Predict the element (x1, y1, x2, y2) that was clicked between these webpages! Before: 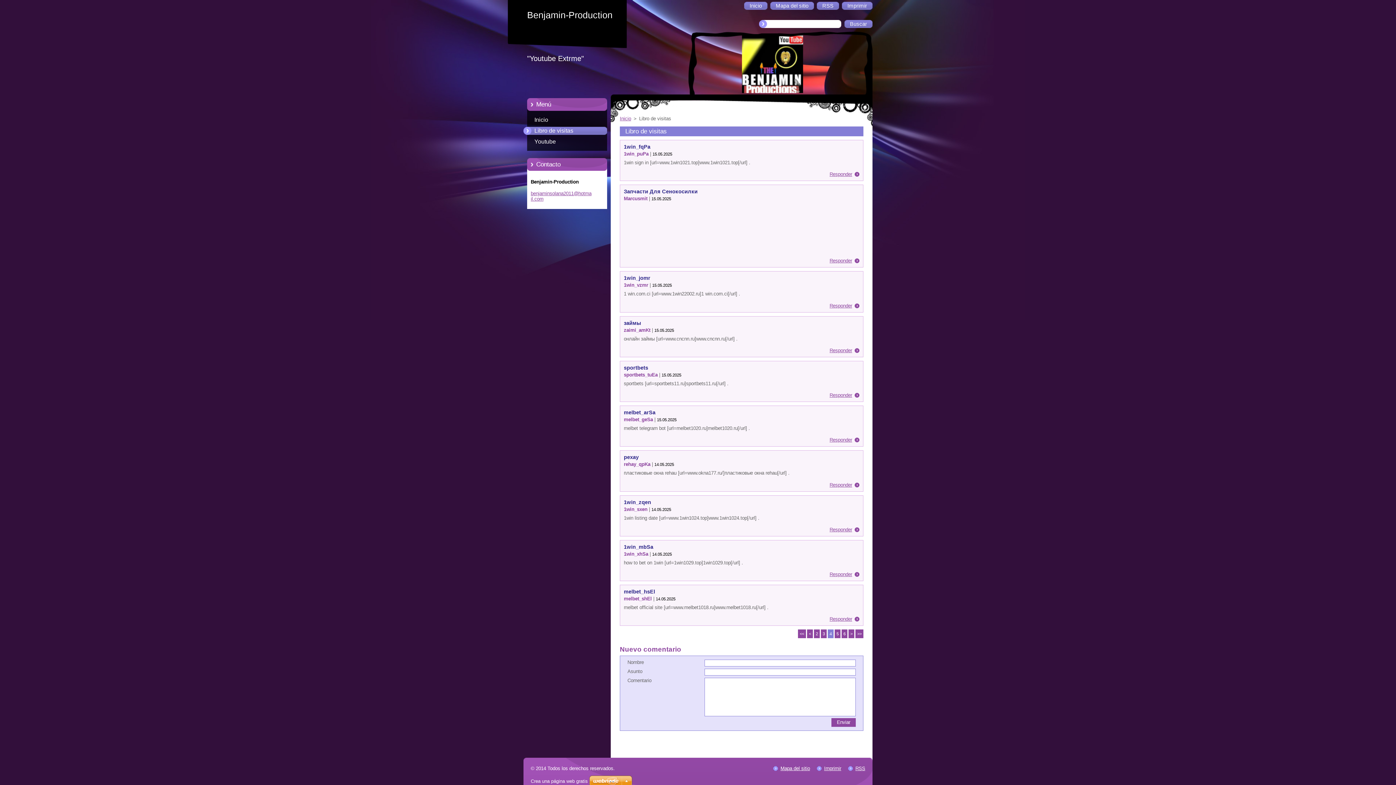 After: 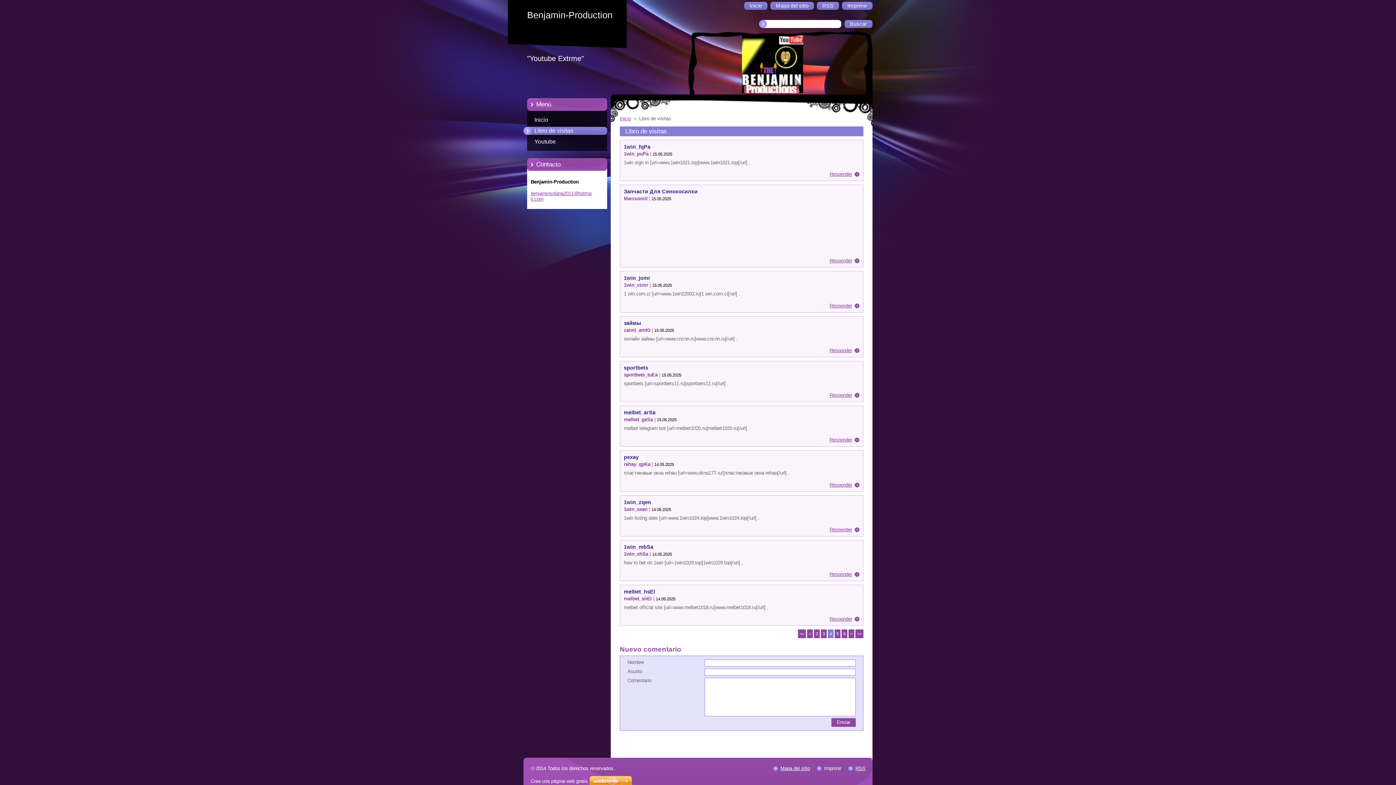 Action: bbox: (824, 766, 841, 771) label: Imprimir